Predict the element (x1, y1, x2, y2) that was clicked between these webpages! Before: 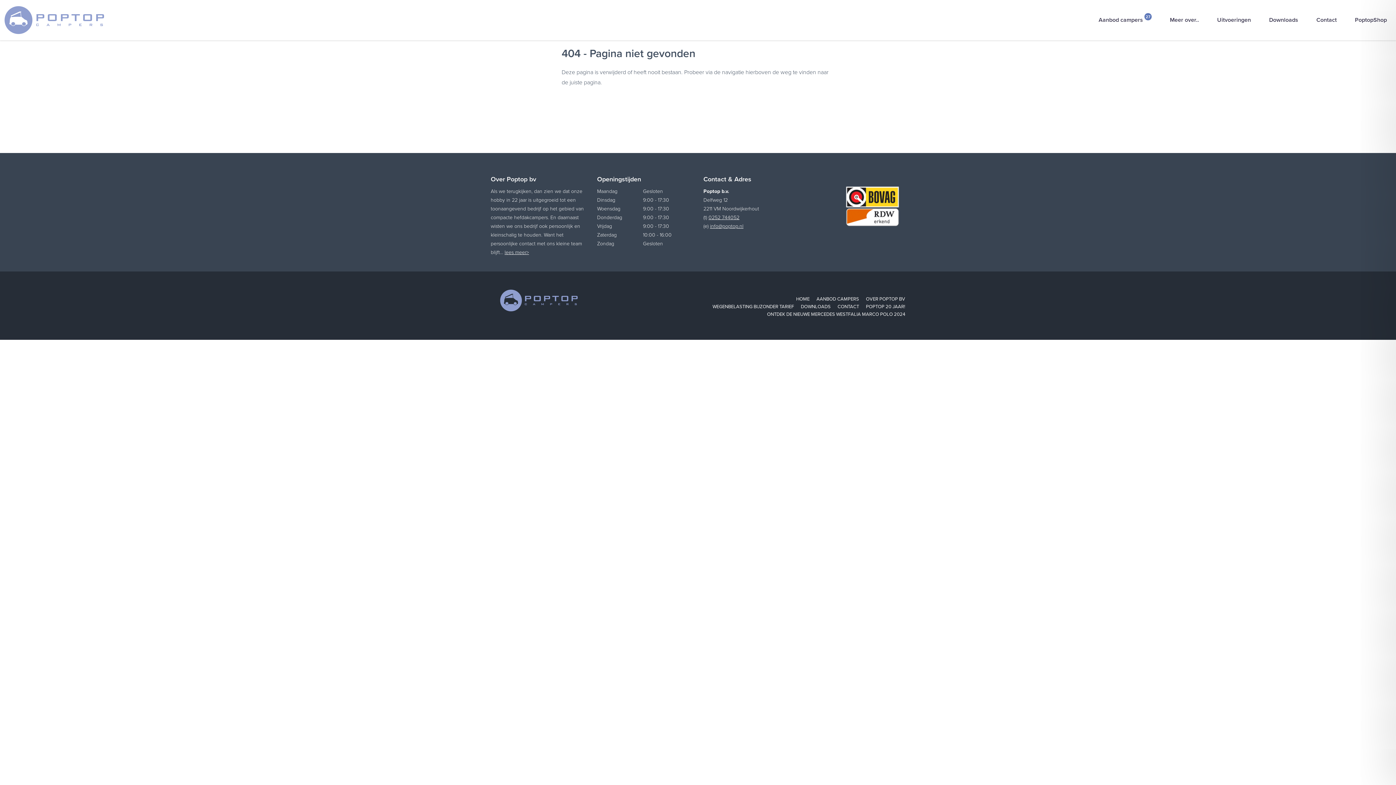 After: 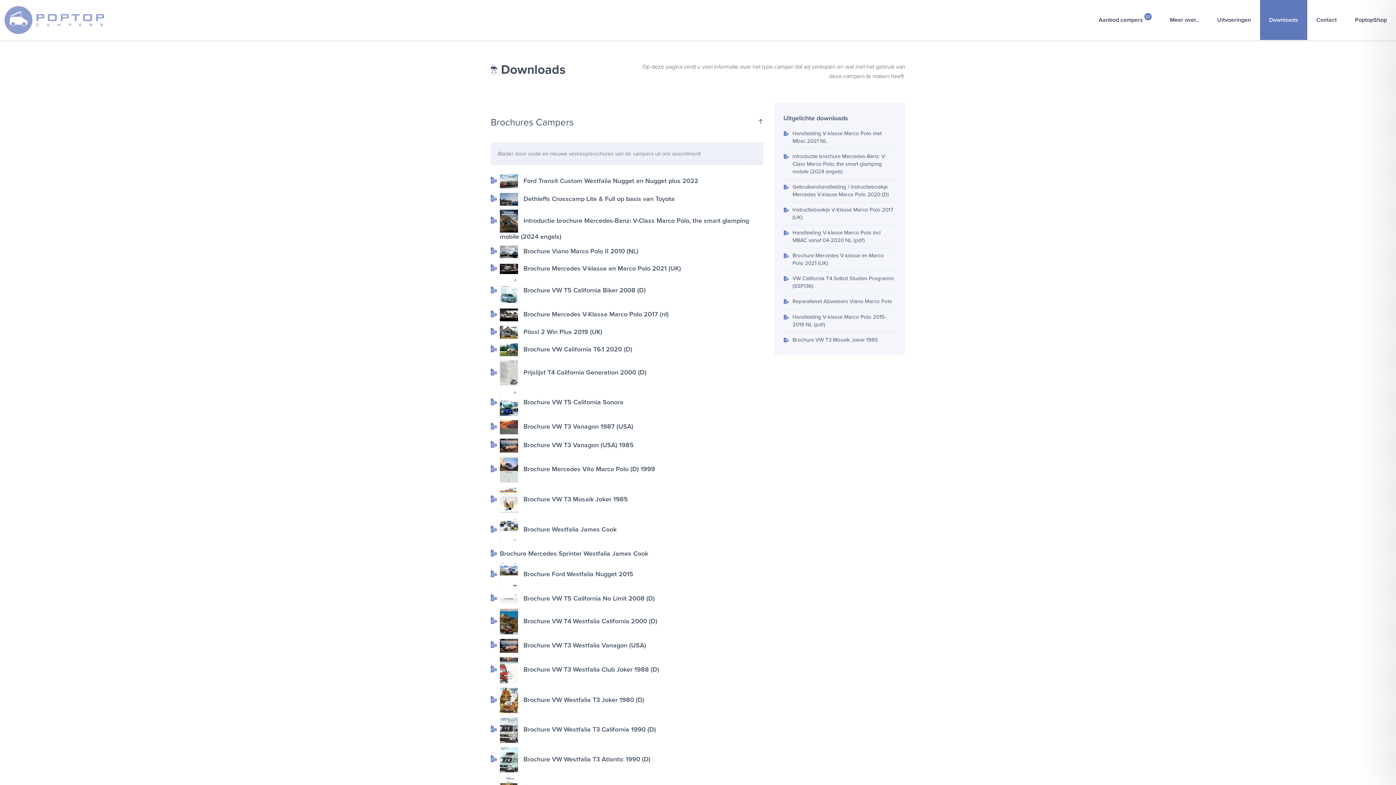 Action: label: Downloads bbox: (1260, 0, 1307, 40)